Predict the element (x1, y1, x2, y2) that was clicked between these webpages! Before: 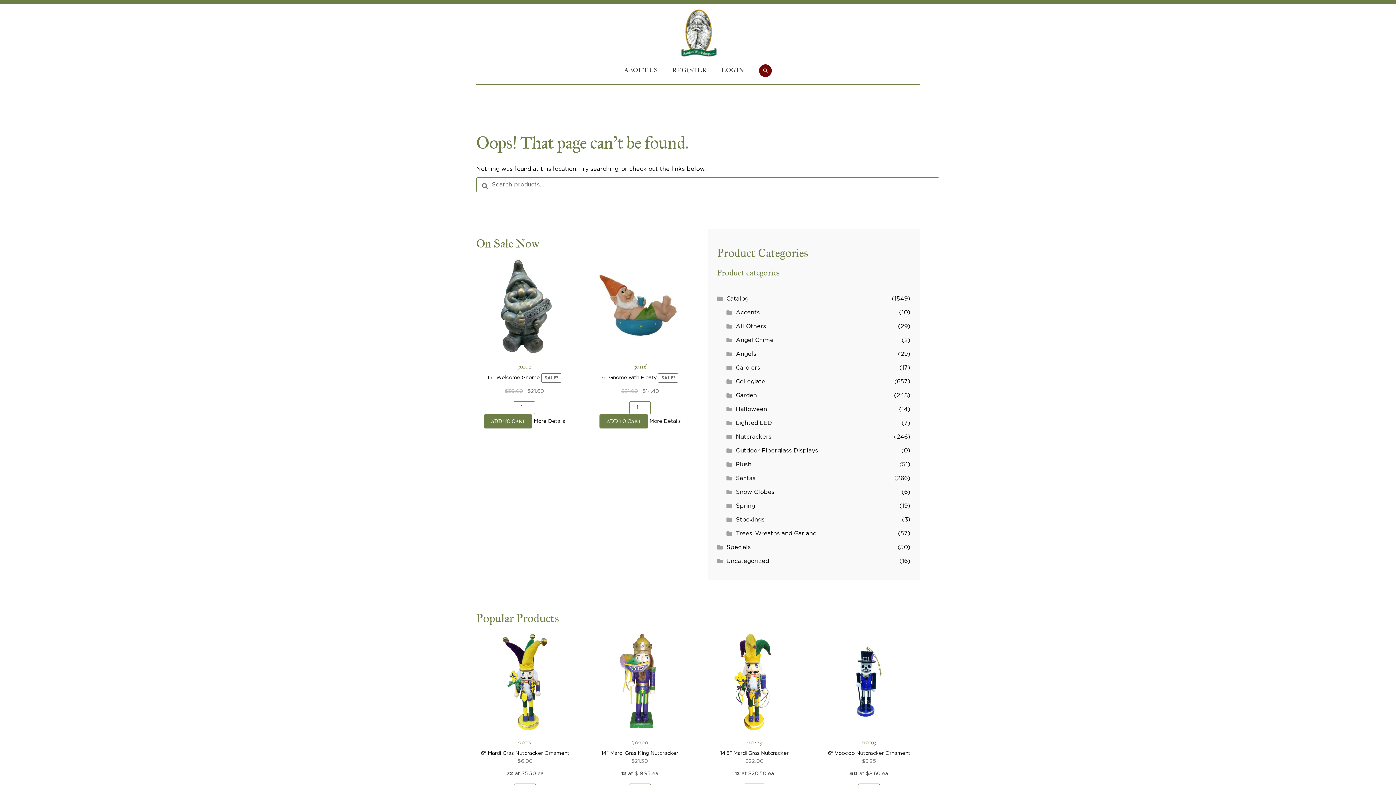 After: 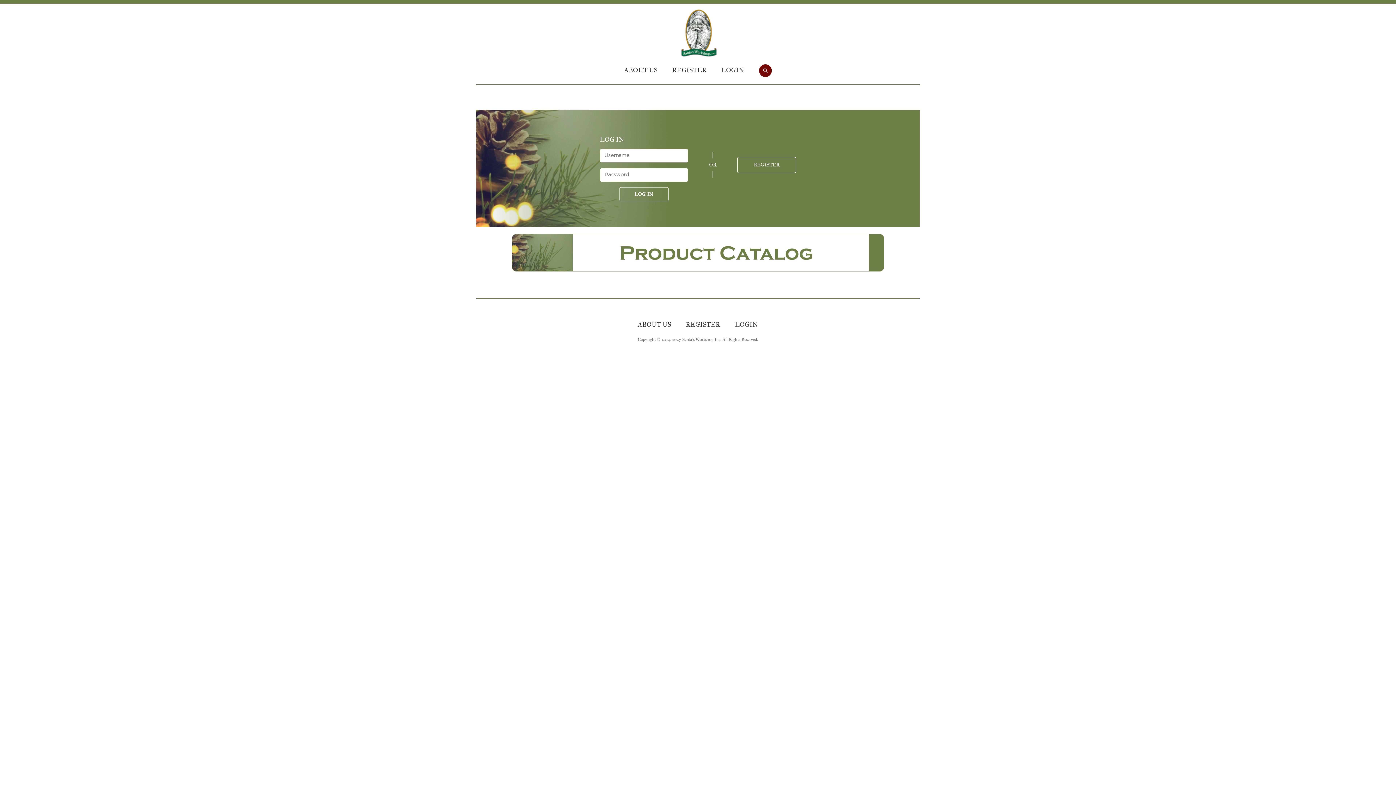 Action: bbox: (736, 378, 765, 384) label: Collegiate